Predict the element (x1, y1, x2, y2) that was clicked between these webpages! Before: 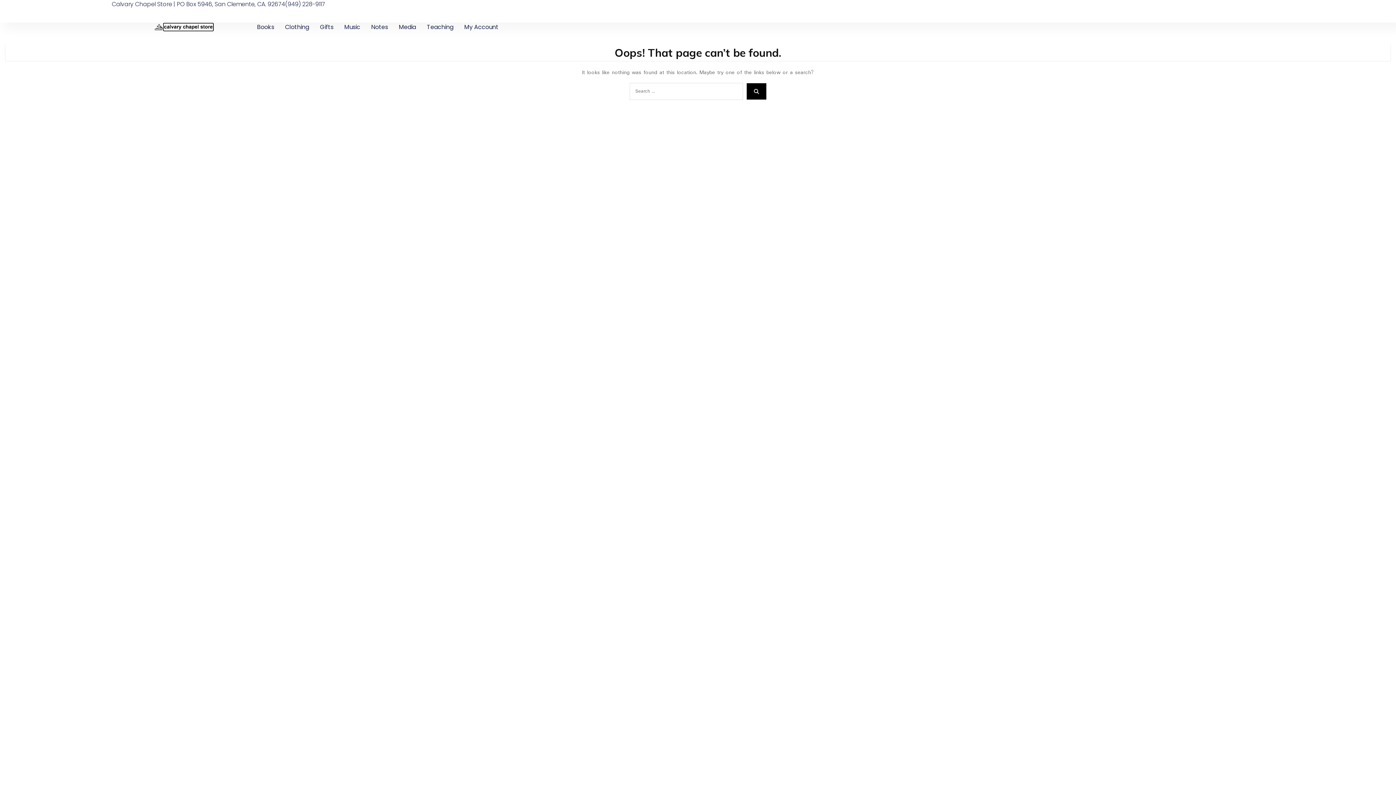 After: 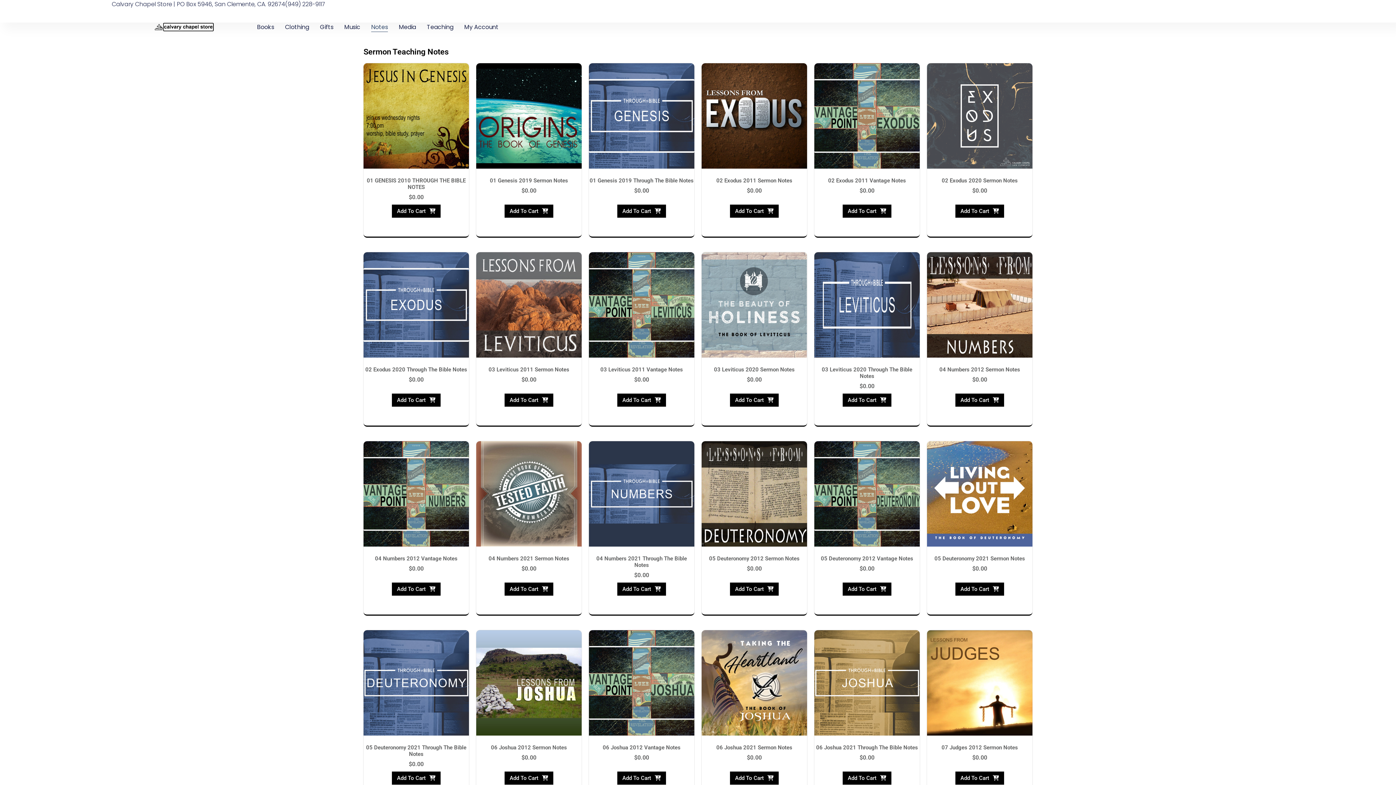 Action: label: Notes bbox: (371, 22, 388, 32)